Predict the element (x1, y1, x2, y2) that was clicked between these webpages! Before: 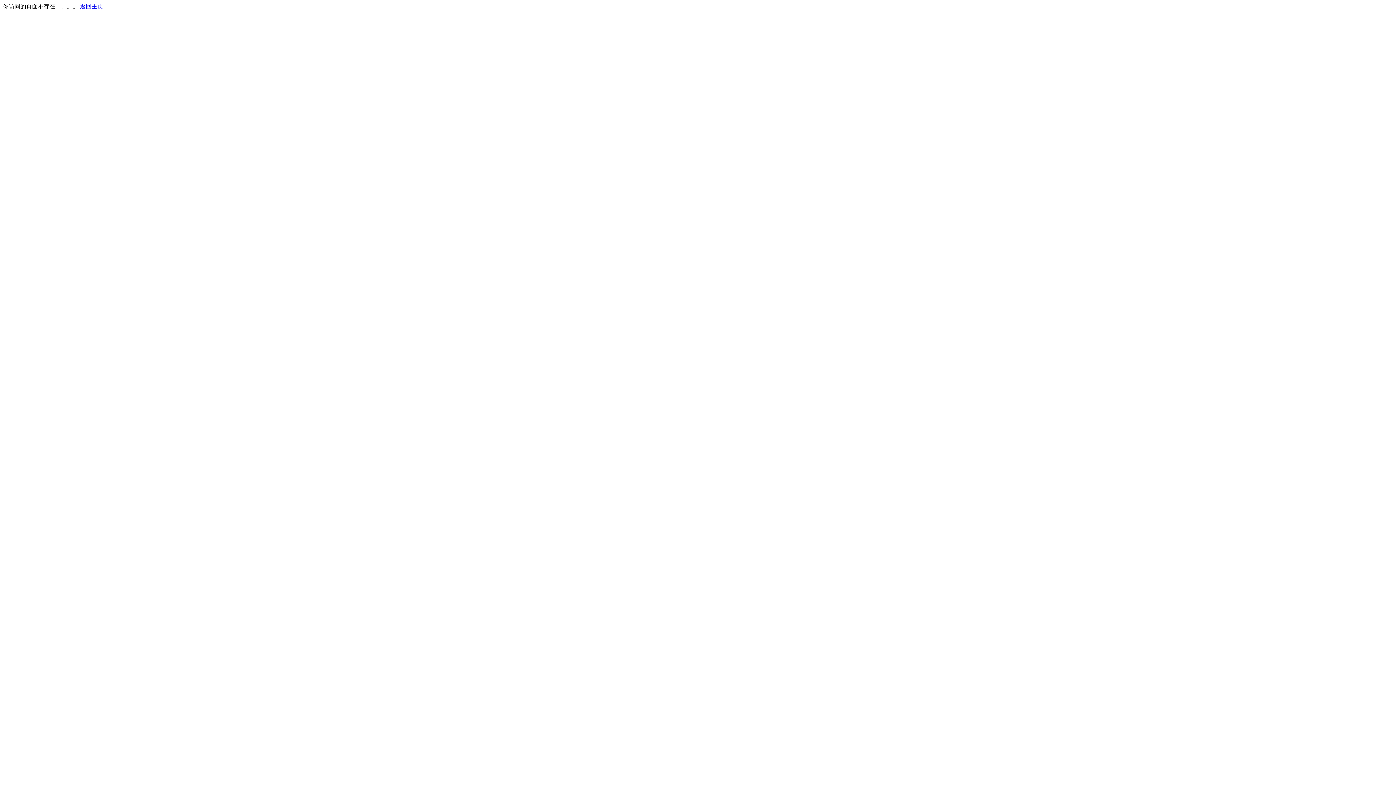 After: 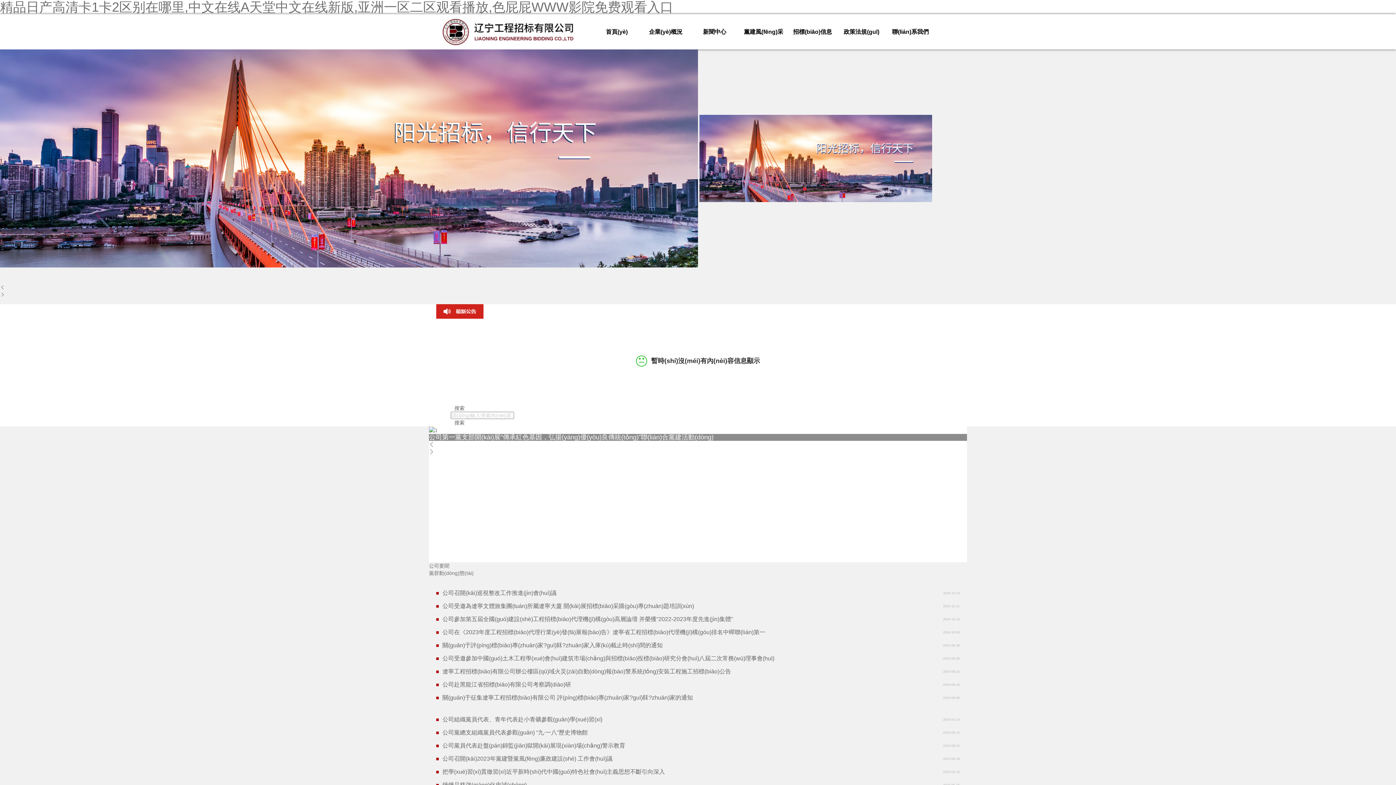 Action: bbox: (80, 3, 103, 9) label: 返回主页